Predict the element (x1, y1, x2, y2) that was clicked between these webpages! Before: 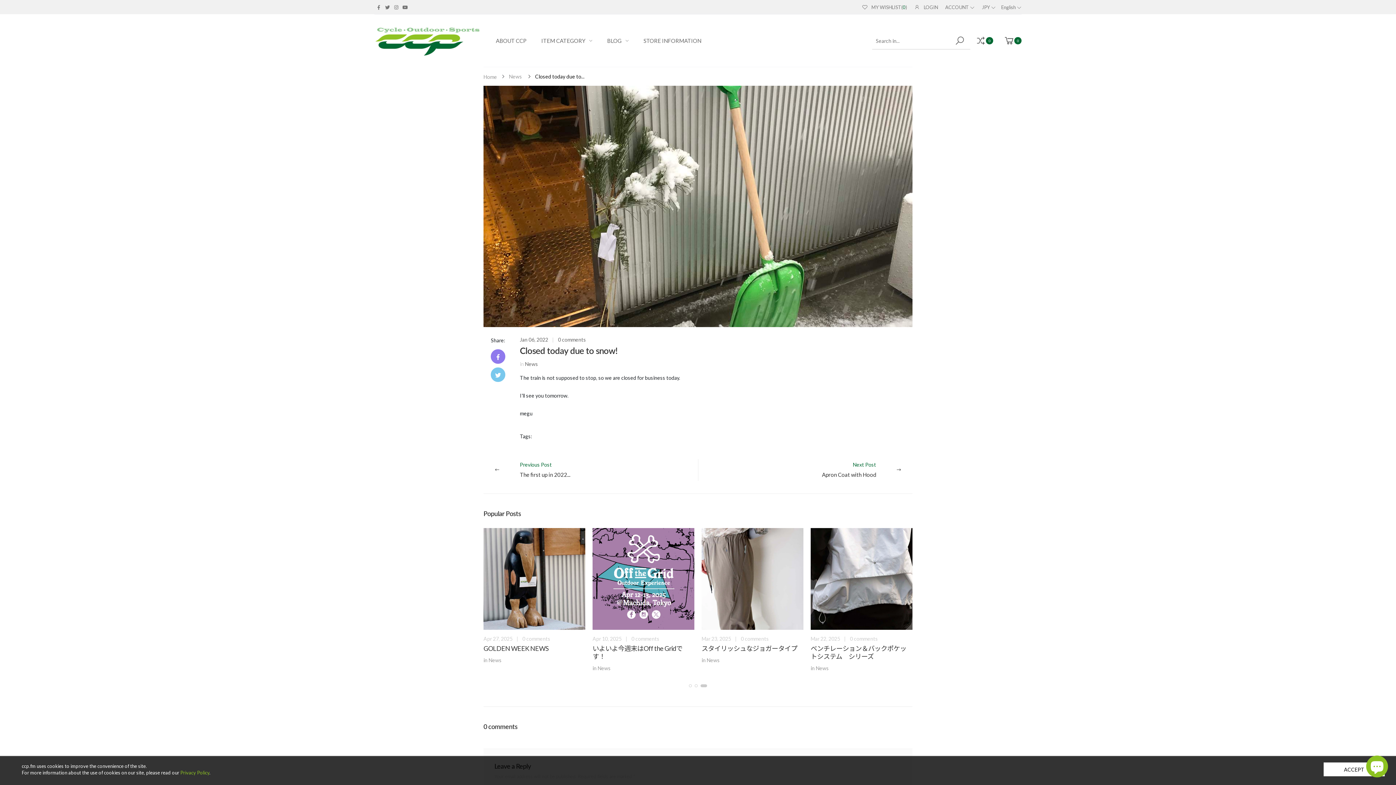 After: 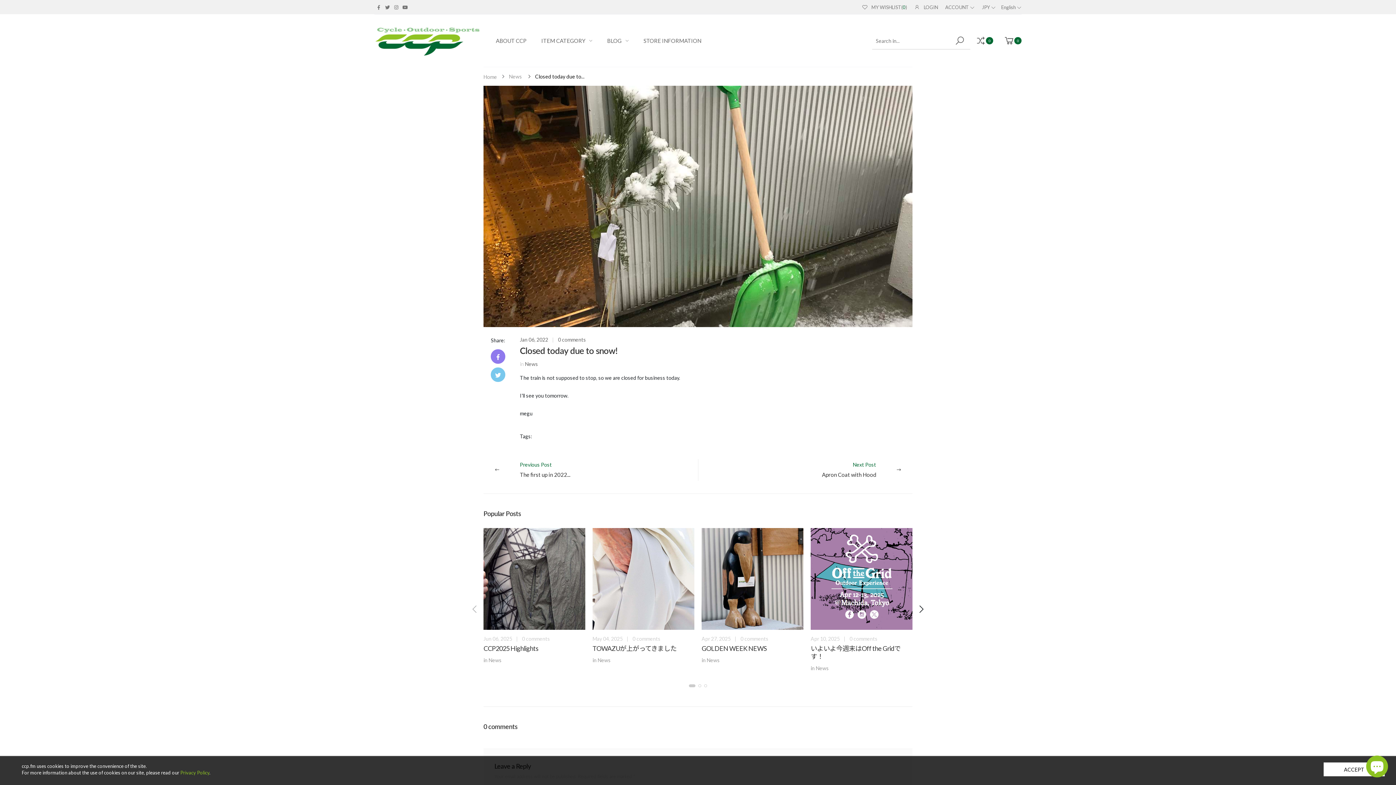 Action: label: 0 comments bbox: (740, 635, 768, 642)